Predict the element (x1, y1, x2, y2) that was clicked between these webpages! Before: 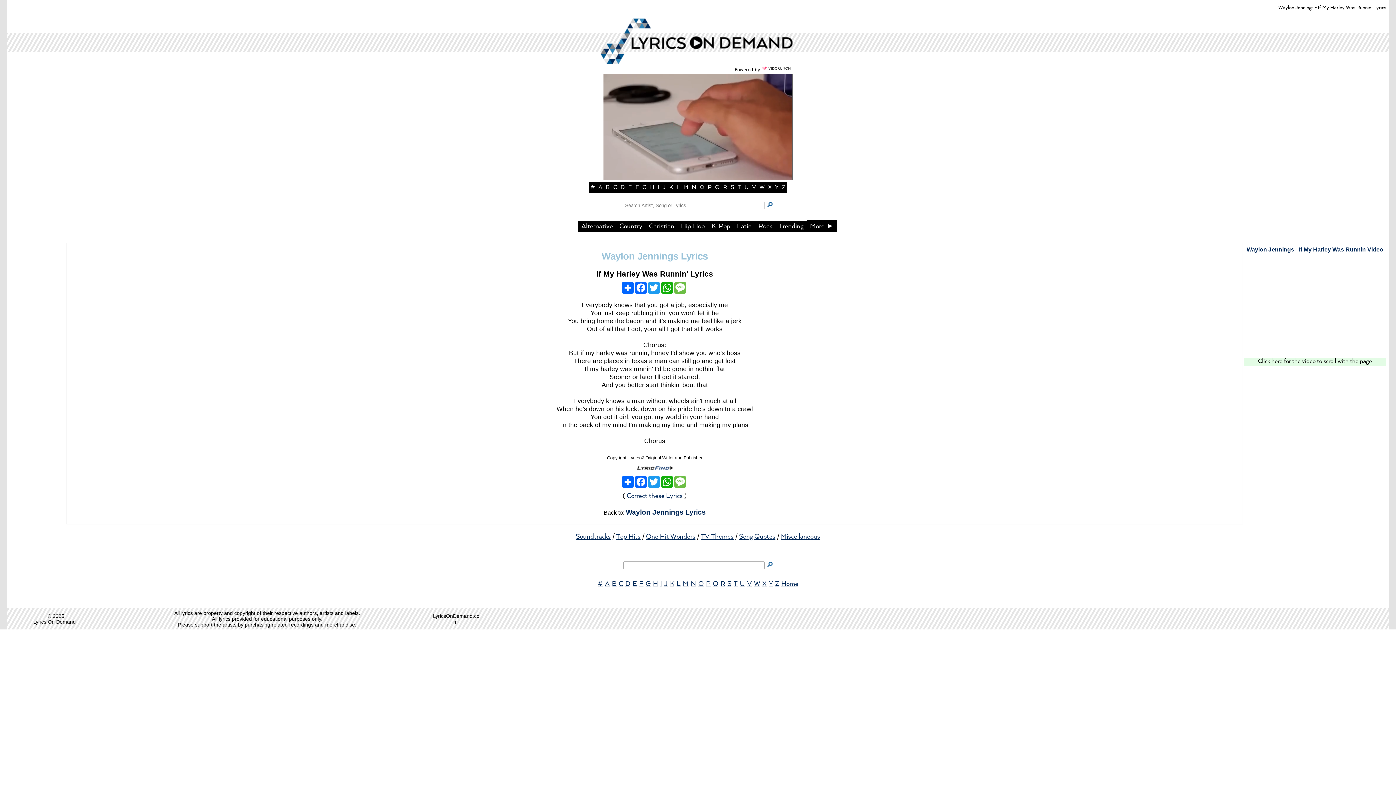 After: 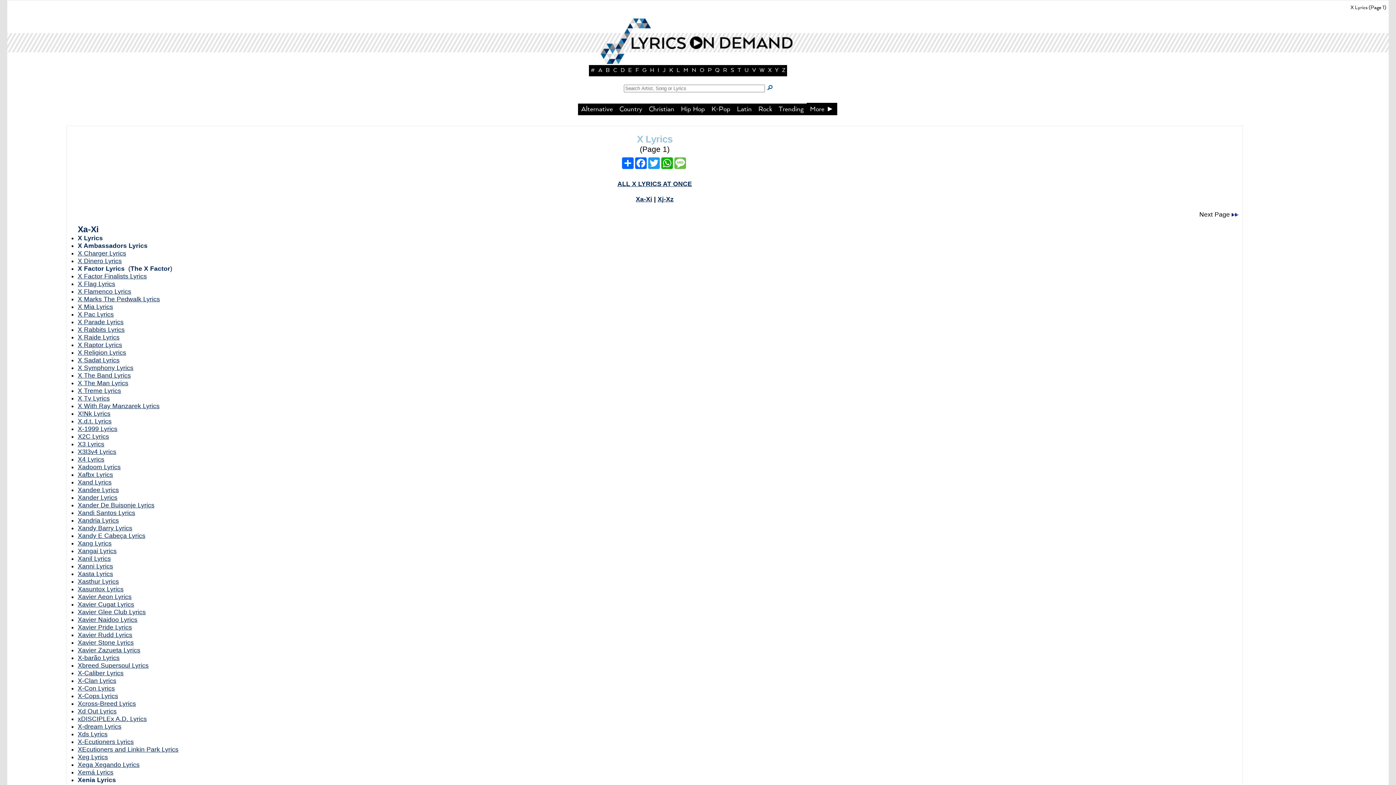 Action: bbox: (768, 184, 771, 190) label: X